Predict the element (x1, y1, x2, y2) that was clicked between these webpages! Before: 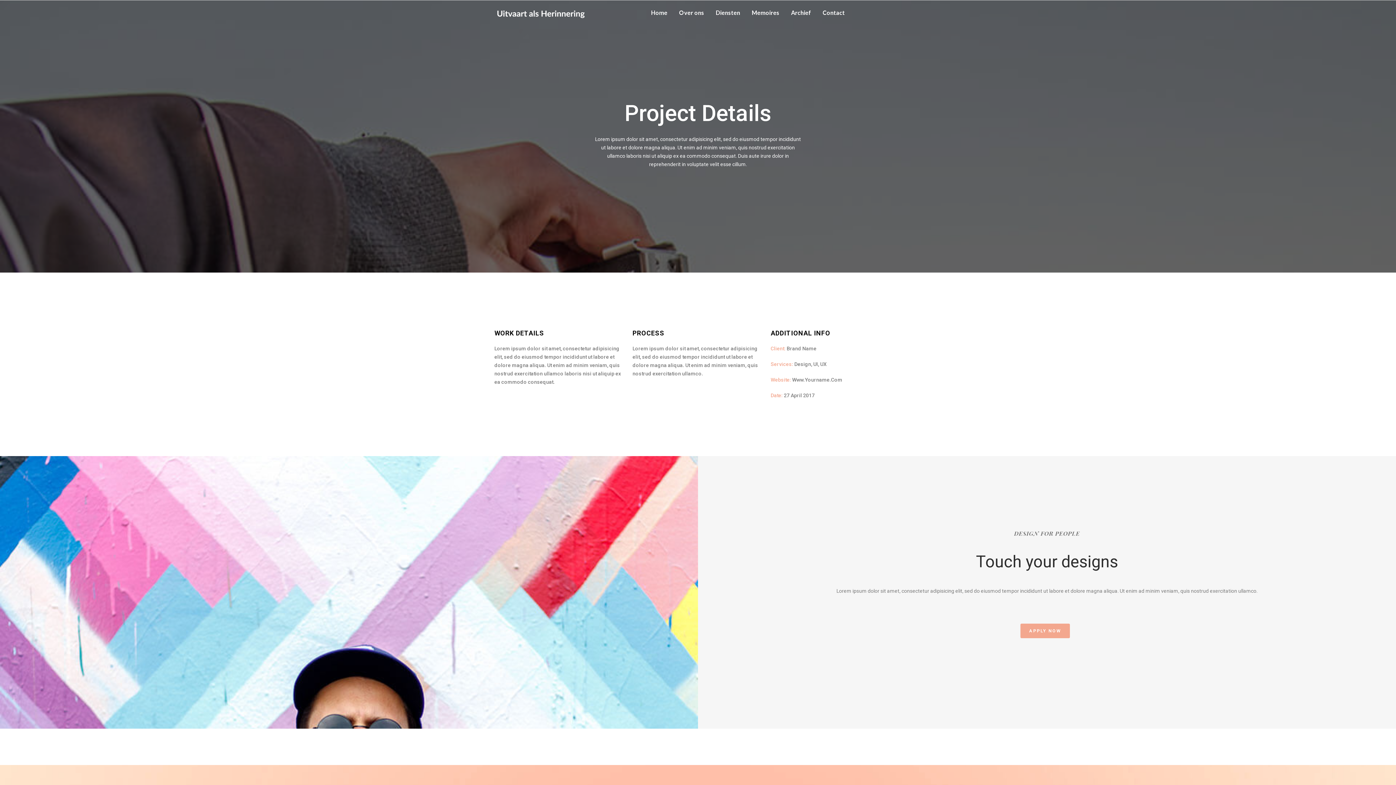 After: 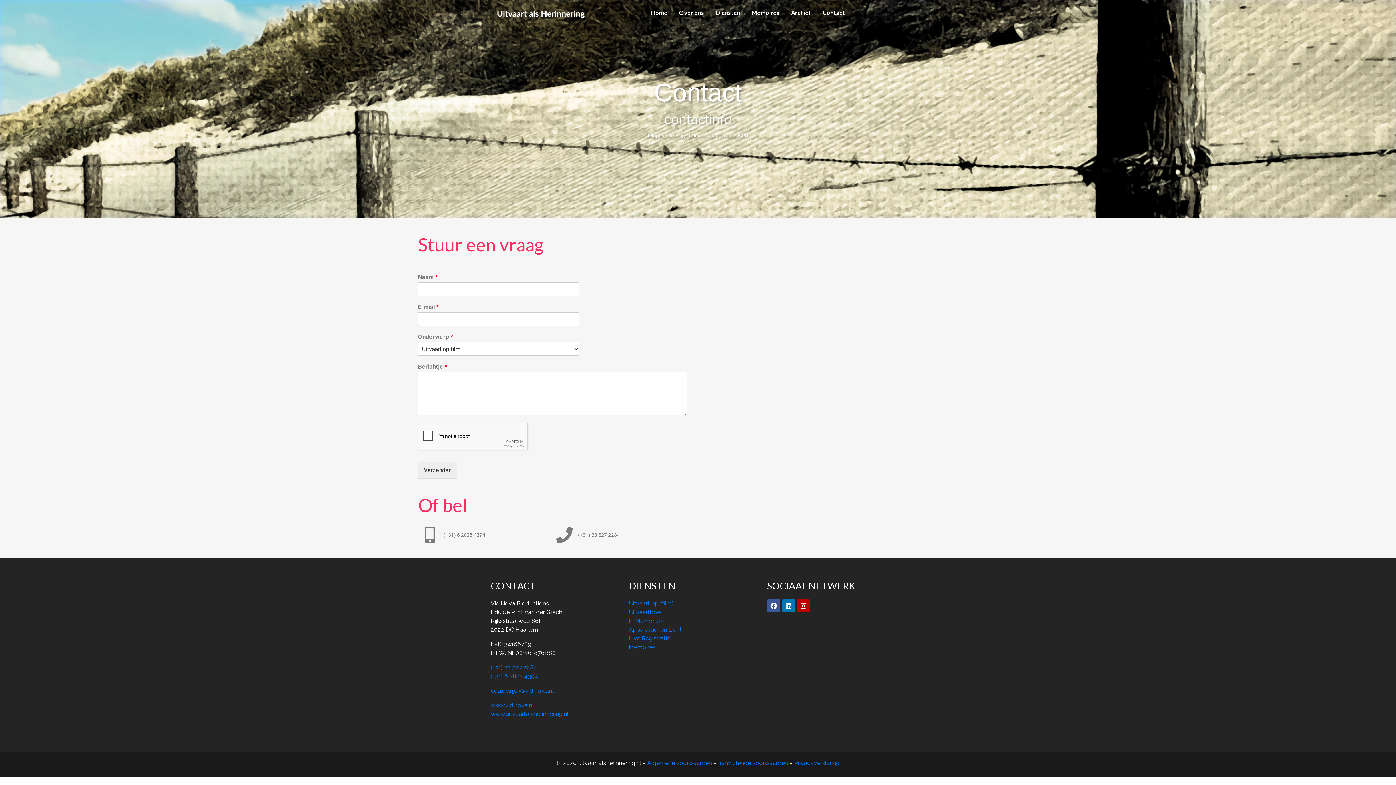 Action: label: Contact bbox: (817, 4, 850, 21)